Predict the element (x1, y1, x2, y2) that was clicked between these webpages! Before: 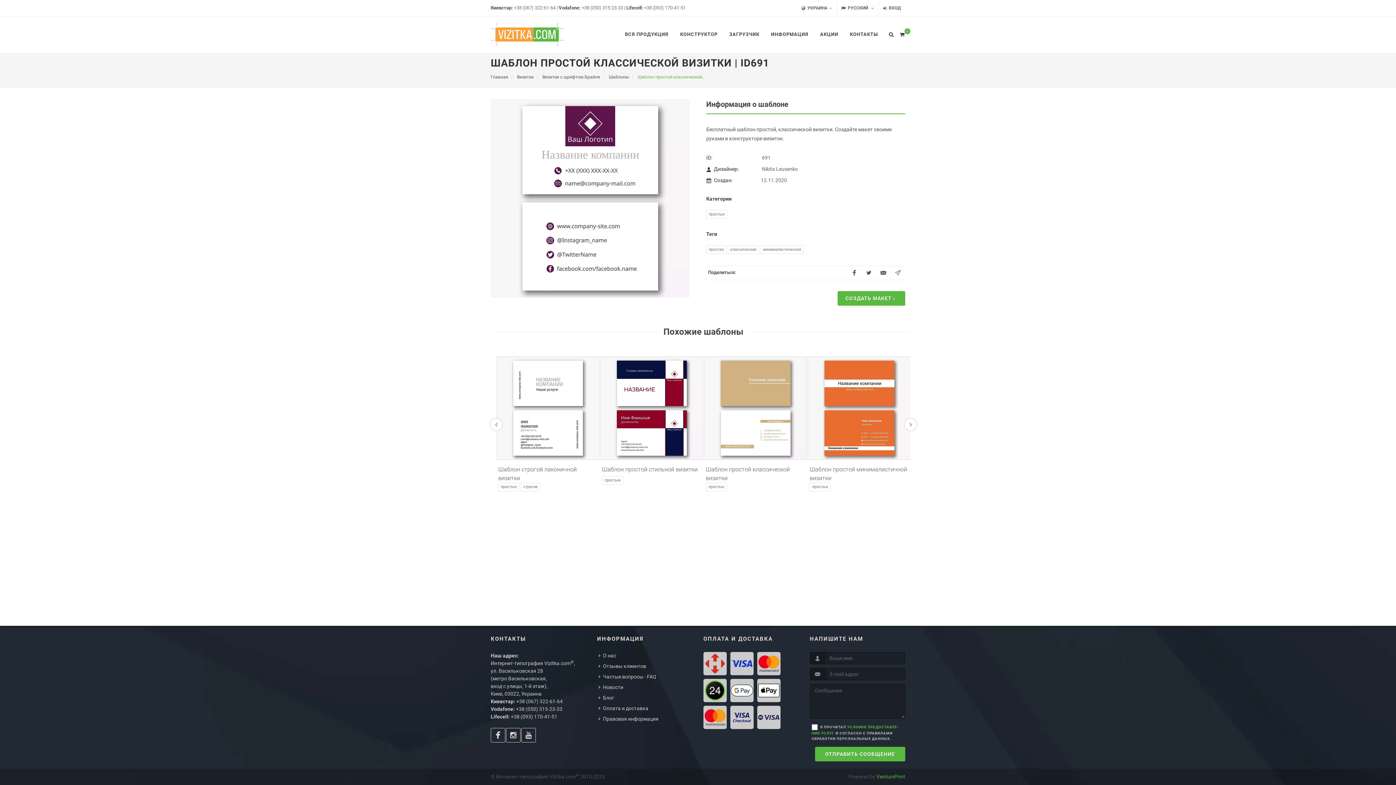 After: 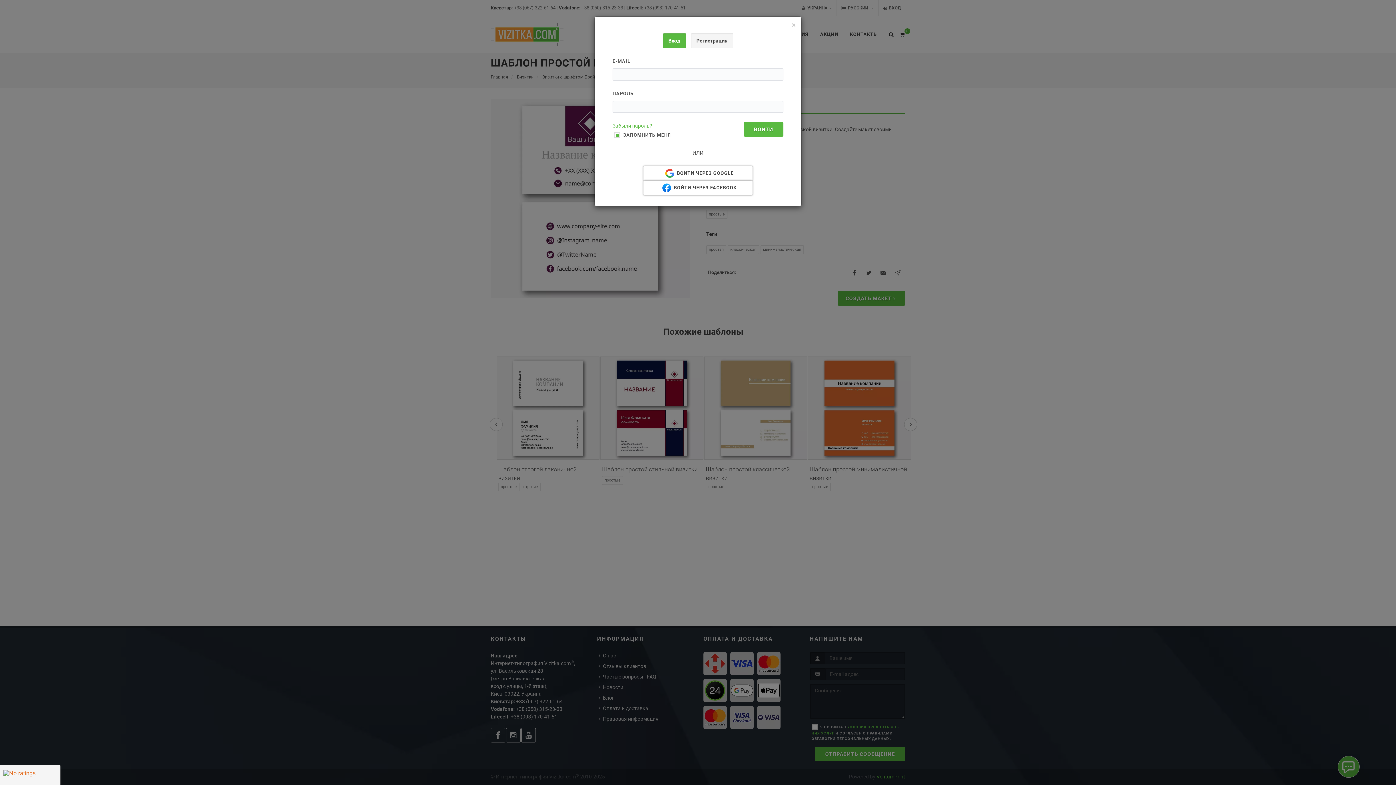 Action: bbox: (878, 0, 905, 16) label:  ВХОД